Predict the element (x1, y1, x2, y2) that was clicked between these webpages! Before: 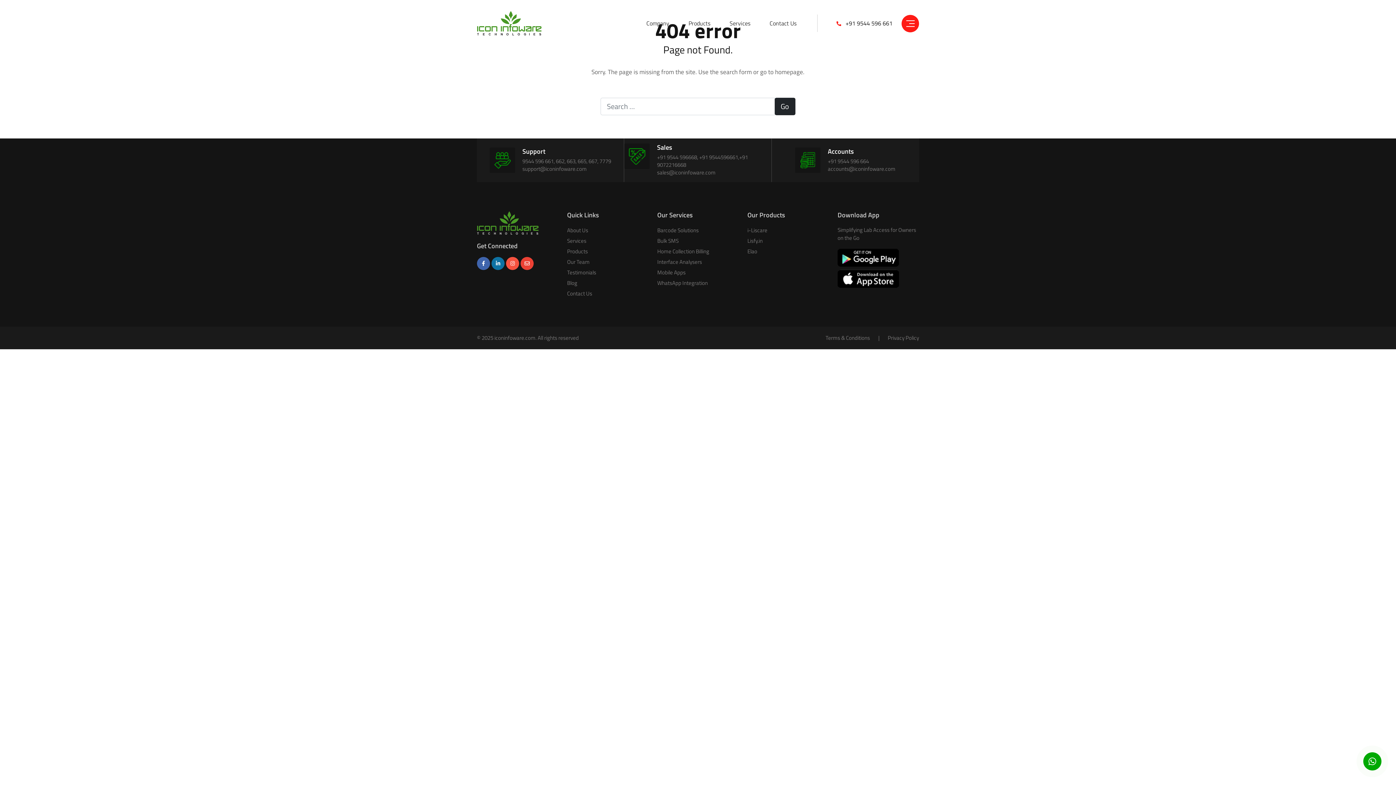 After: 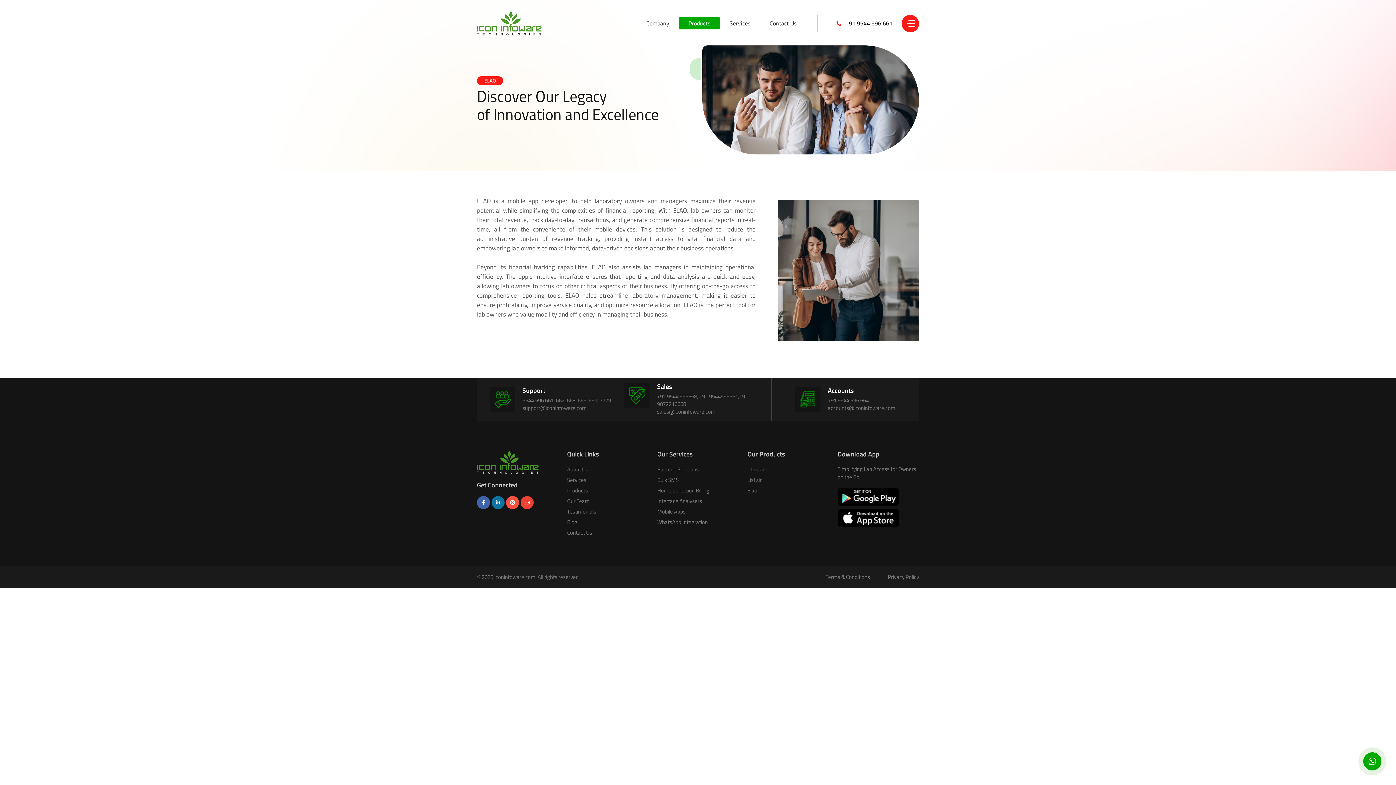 Action: bbox: (747, 247, 757, 255) label: Elao